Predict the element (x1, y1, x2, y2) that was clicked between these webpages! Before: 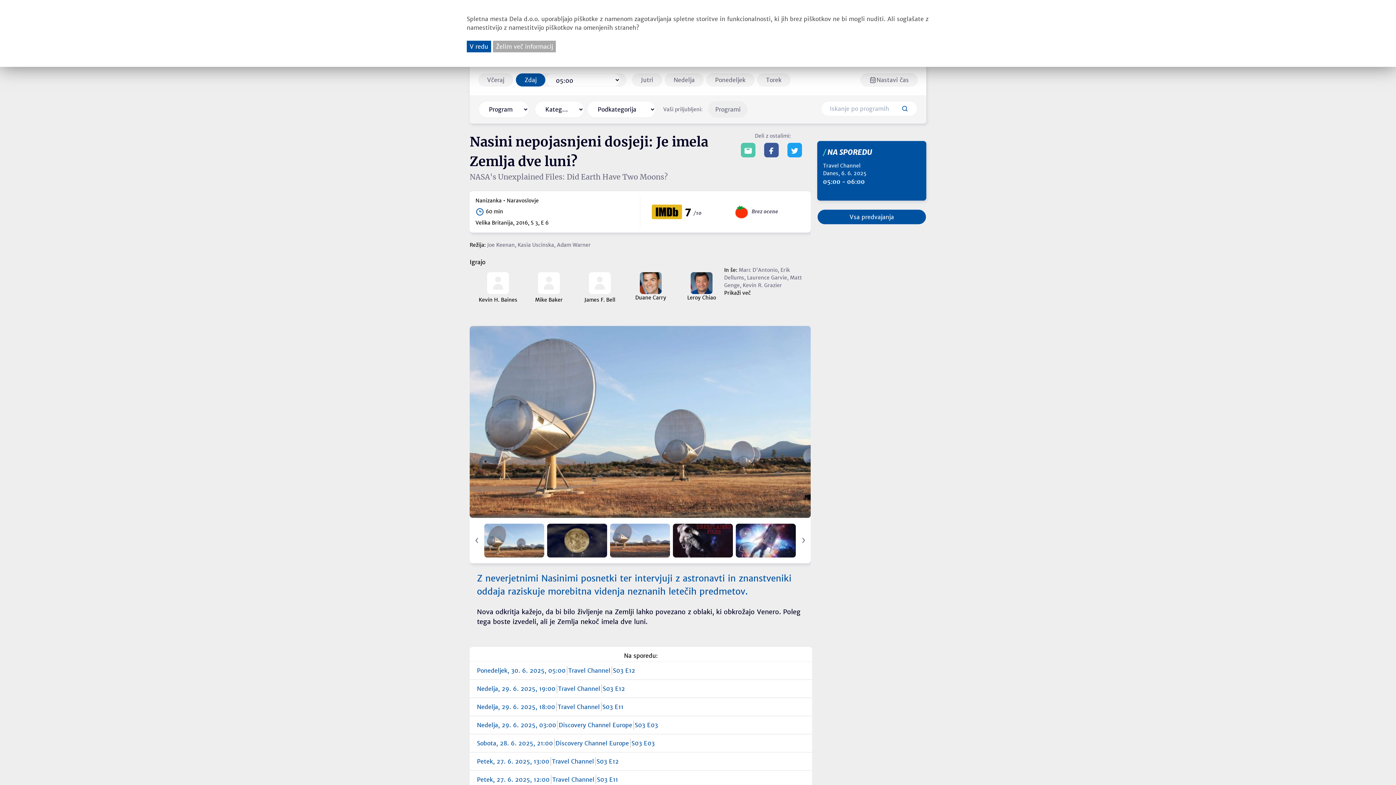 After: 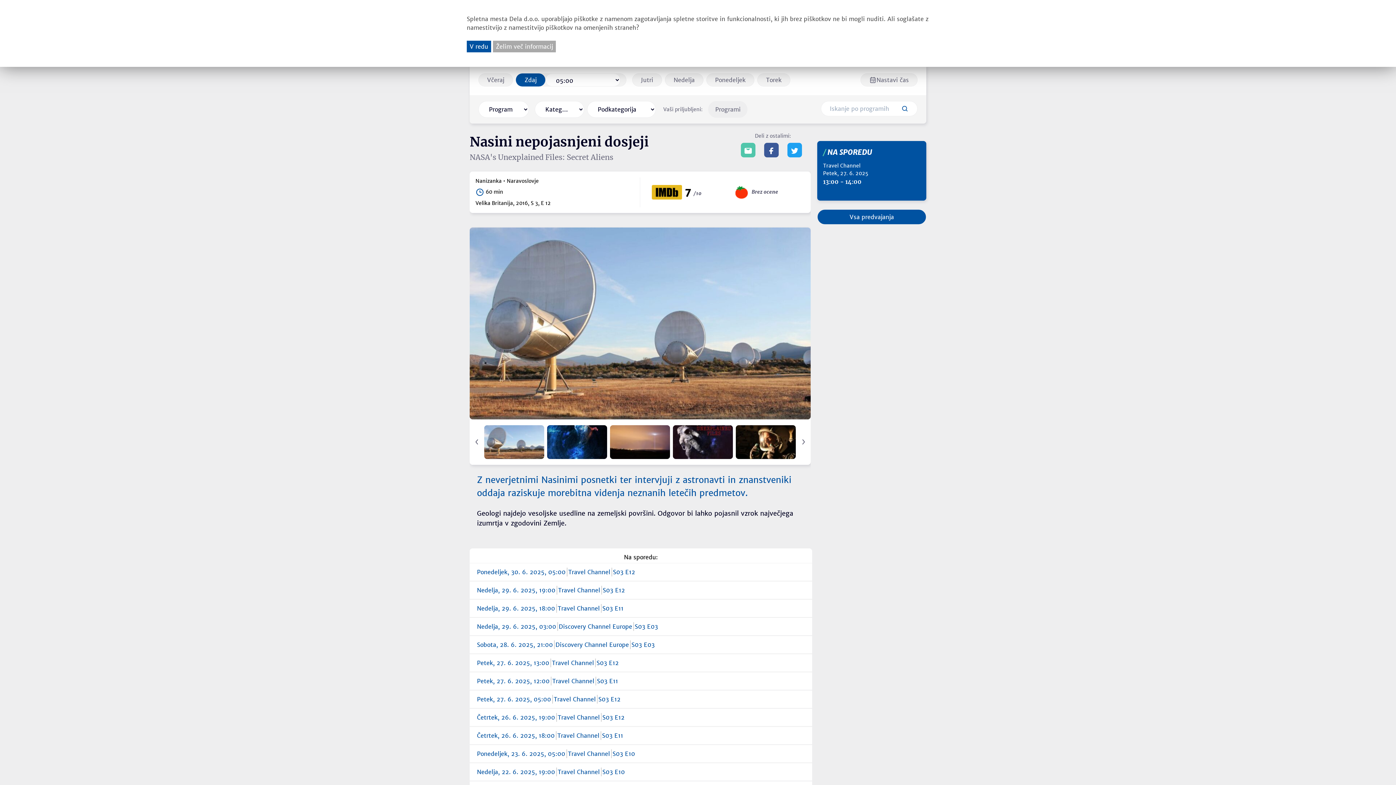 Action: bbox: (477, 757, 805, 766) label: Petek, 27. 6. 2025, 13:00
Travel Channel
S03 E12